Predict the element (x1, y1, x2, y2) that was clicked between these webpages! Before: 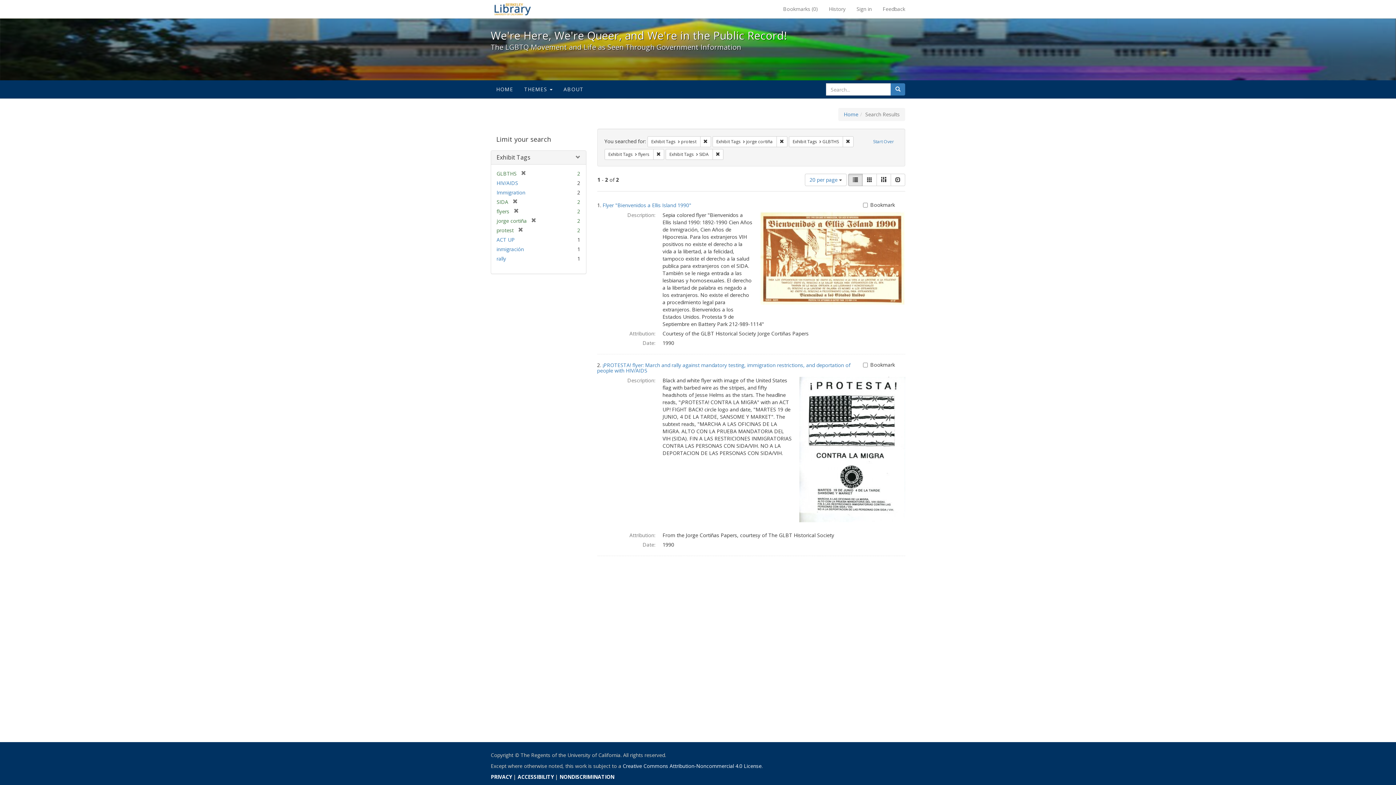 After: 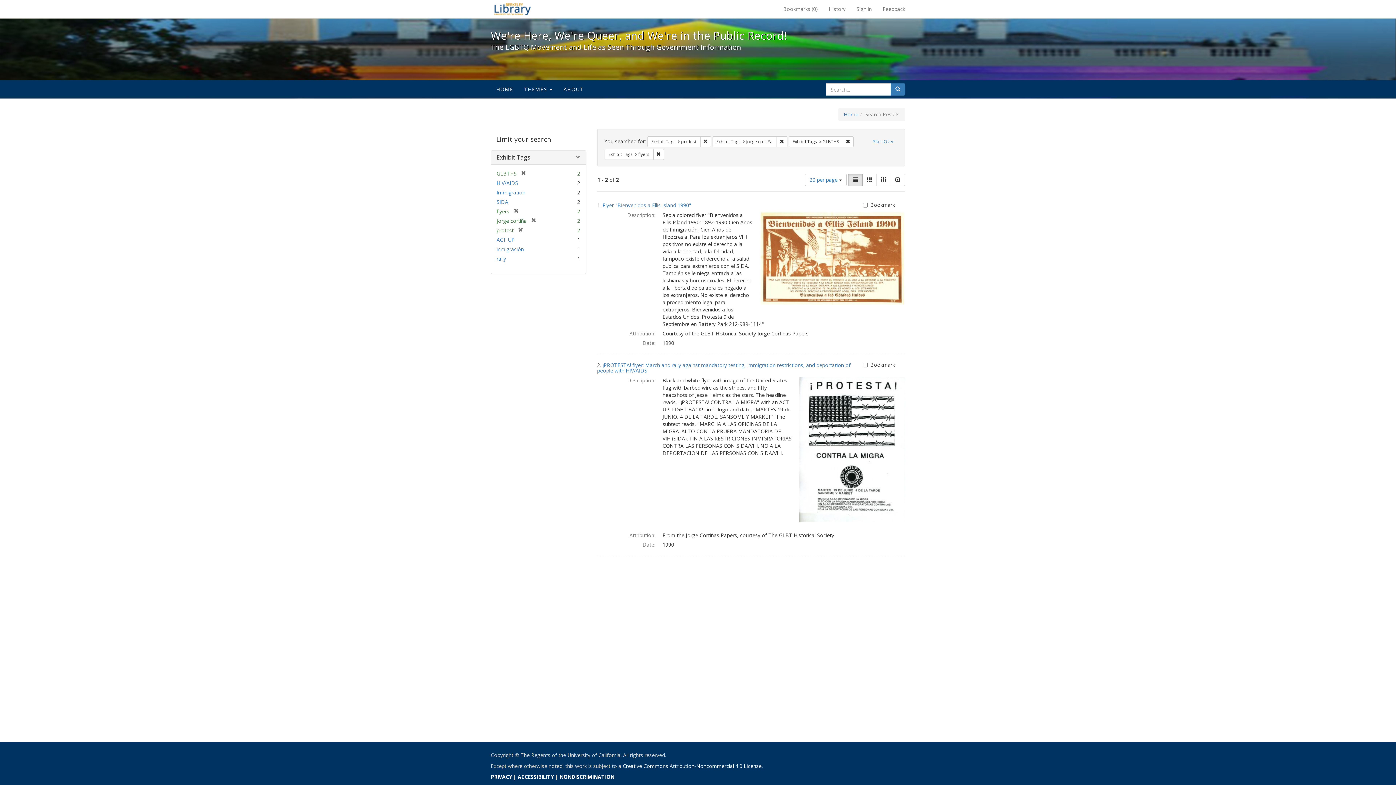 Action: bbox: (508, 198, 517, 205) label: [remove]